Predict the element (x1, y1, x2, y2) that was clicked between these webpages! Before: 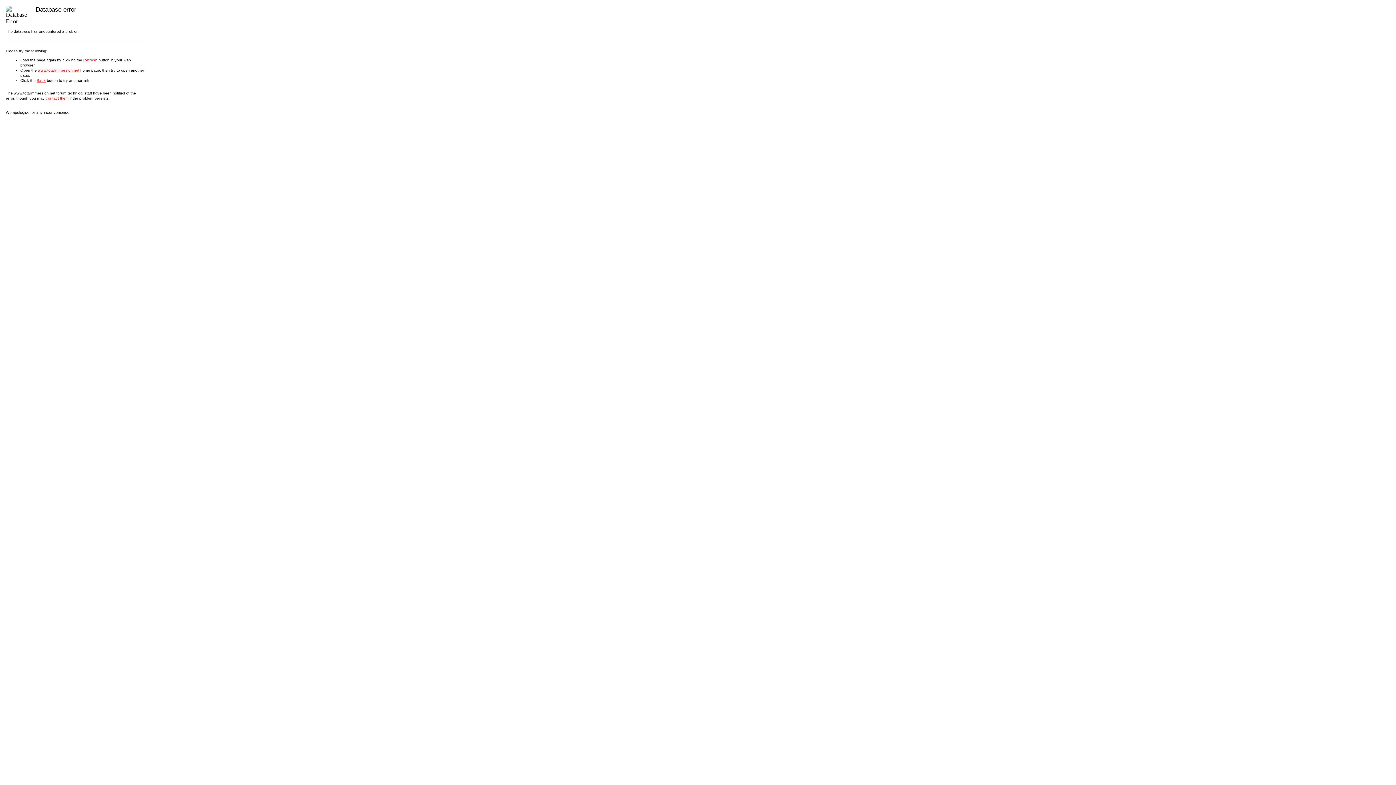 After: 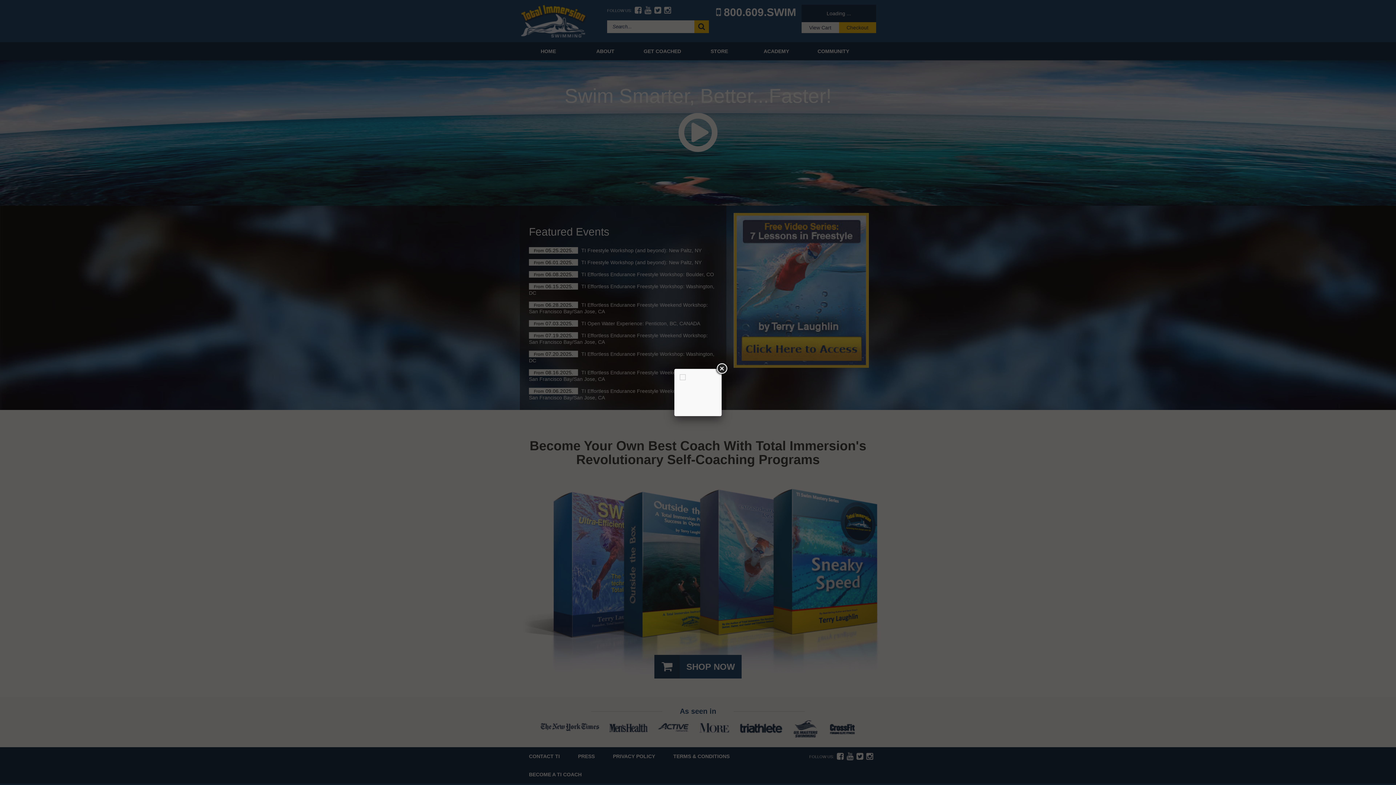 Action: bbox: (37, 67, 79, 72) label: www.totalimmersion.net